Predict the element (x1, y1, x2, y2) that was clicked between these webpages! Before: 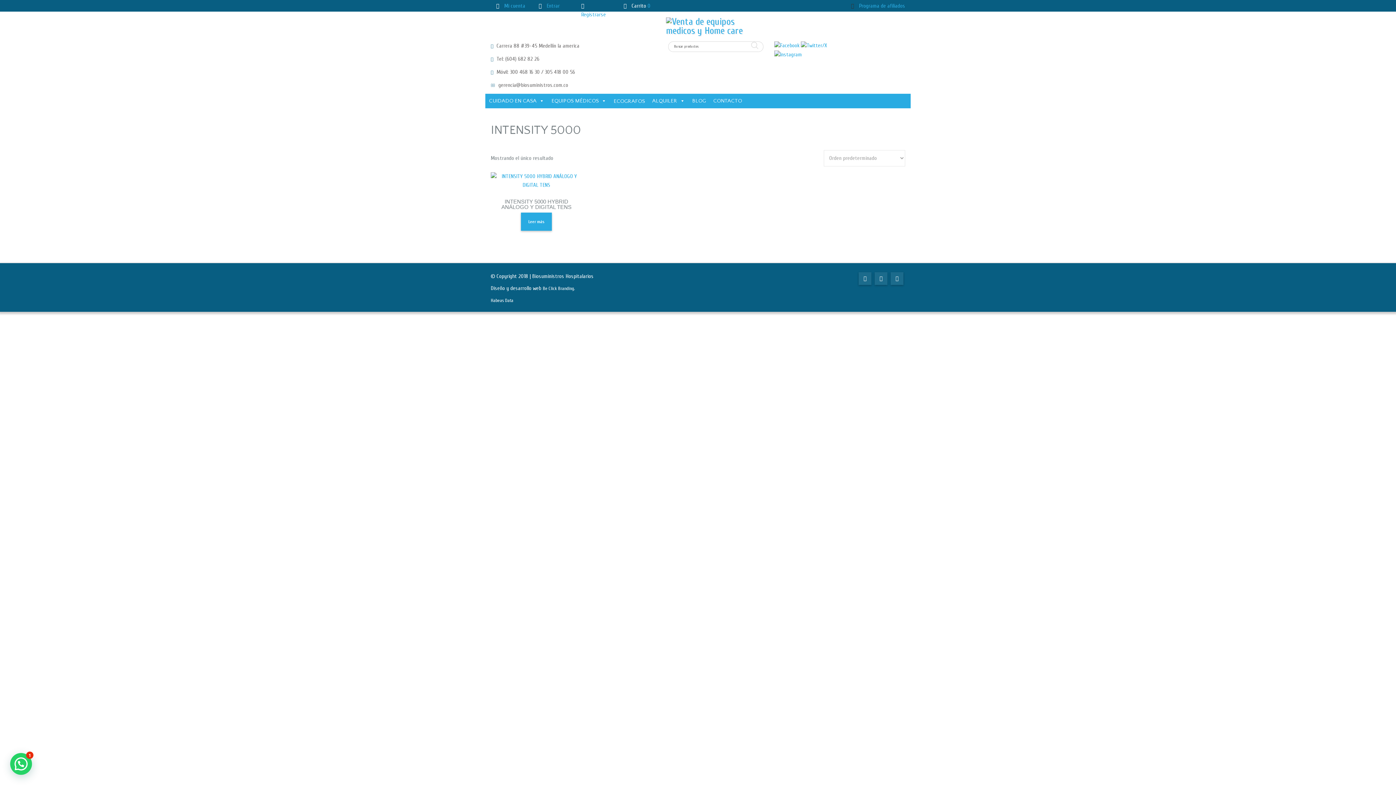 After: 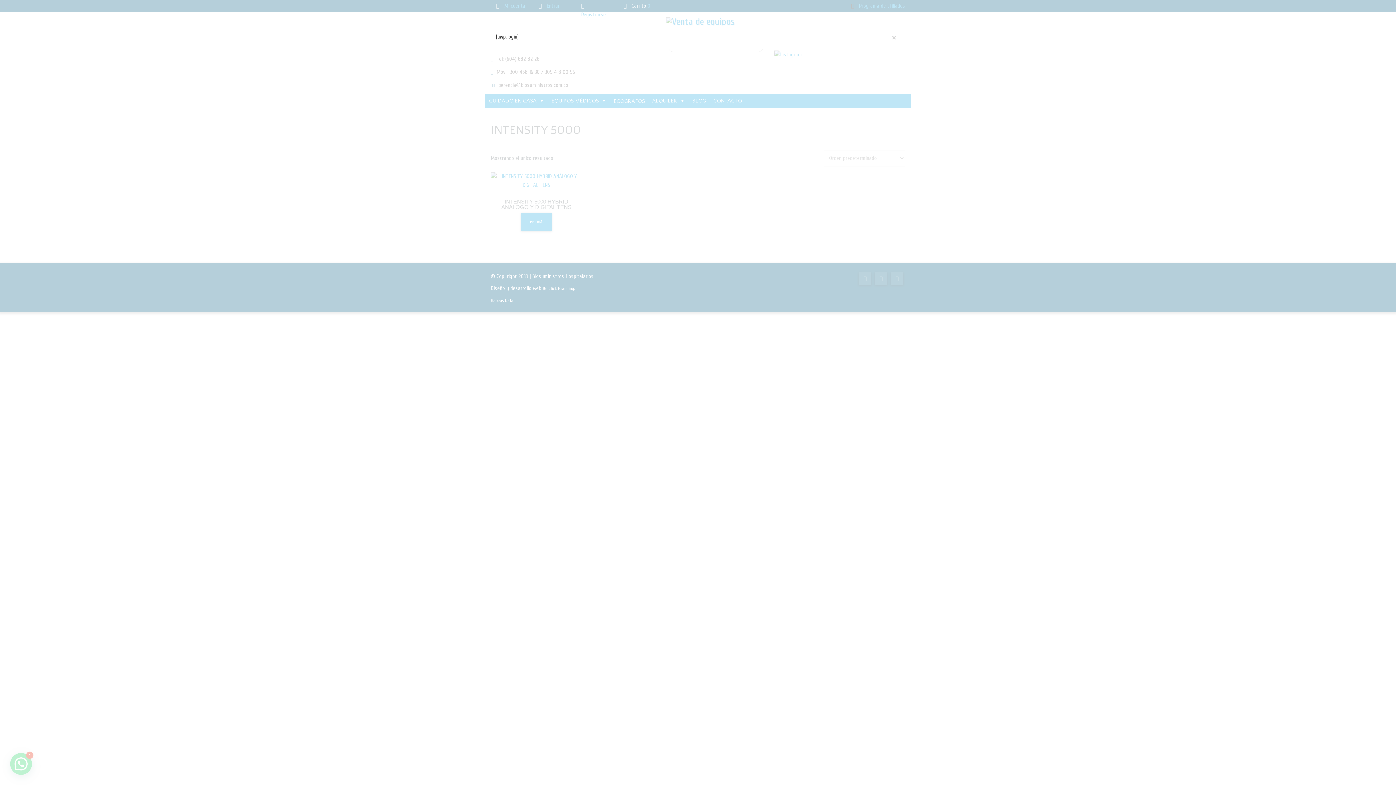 Action: label: Entrar bbox: (546, 2, 559, 9)